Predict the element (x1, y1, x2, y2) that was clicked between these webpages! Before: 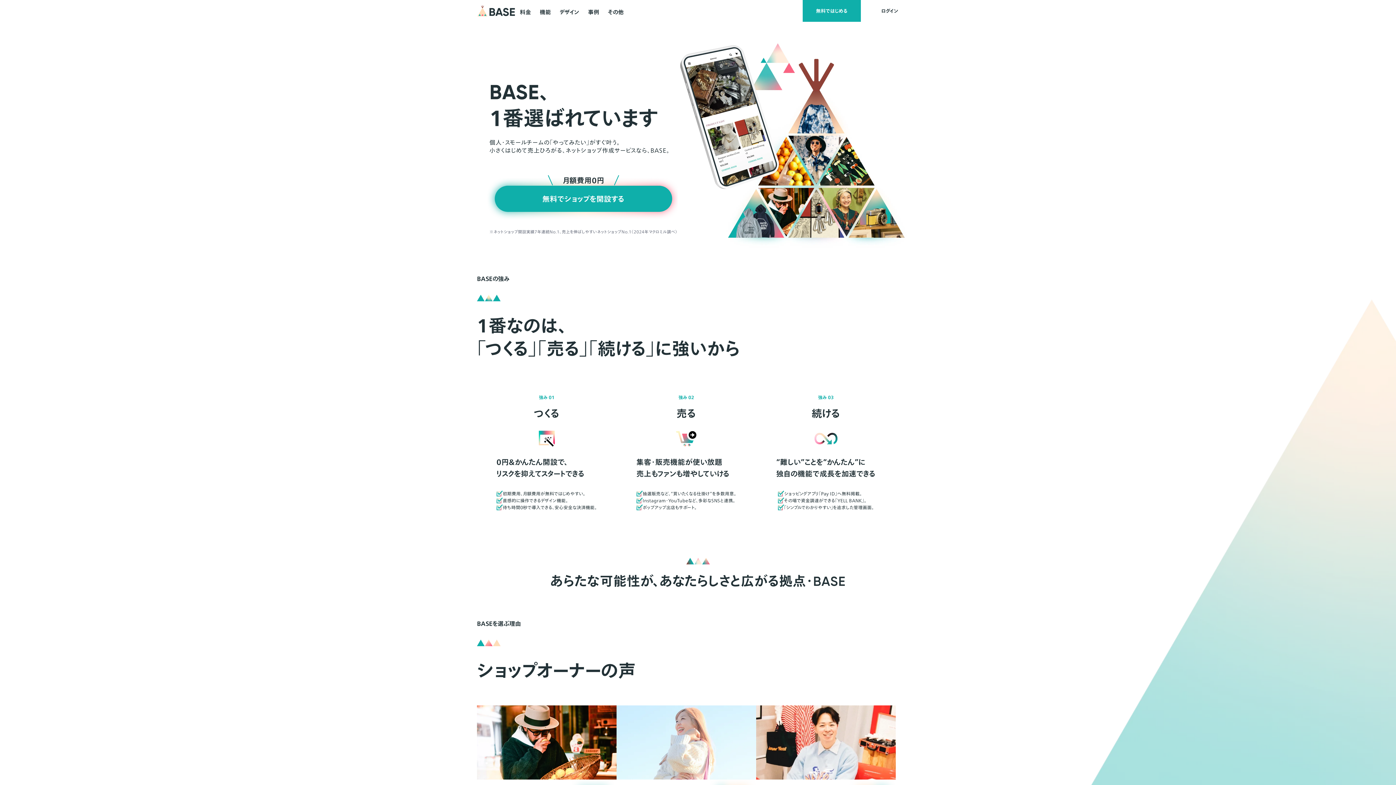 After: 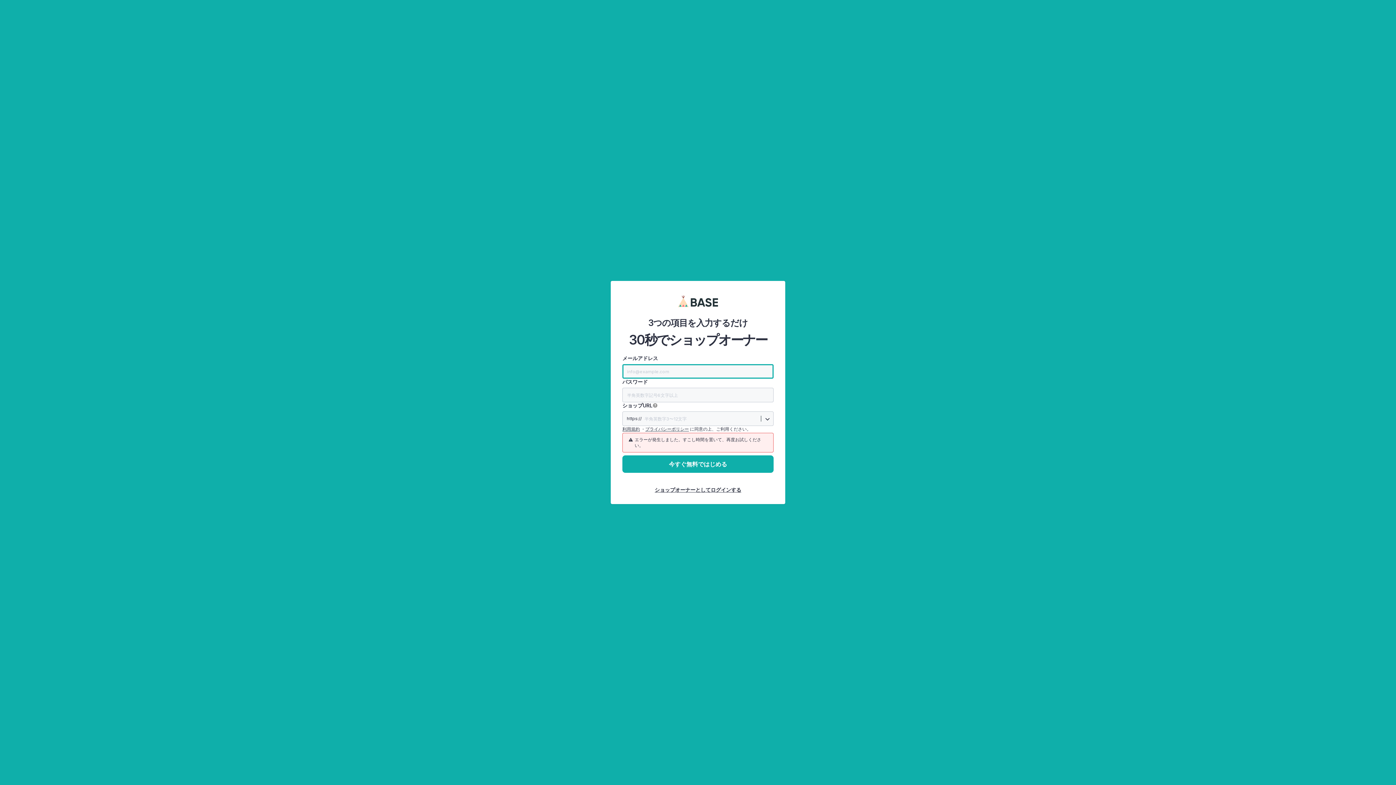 Action: bbox: (802, 0, 861, 21) label: 無料ではじめる